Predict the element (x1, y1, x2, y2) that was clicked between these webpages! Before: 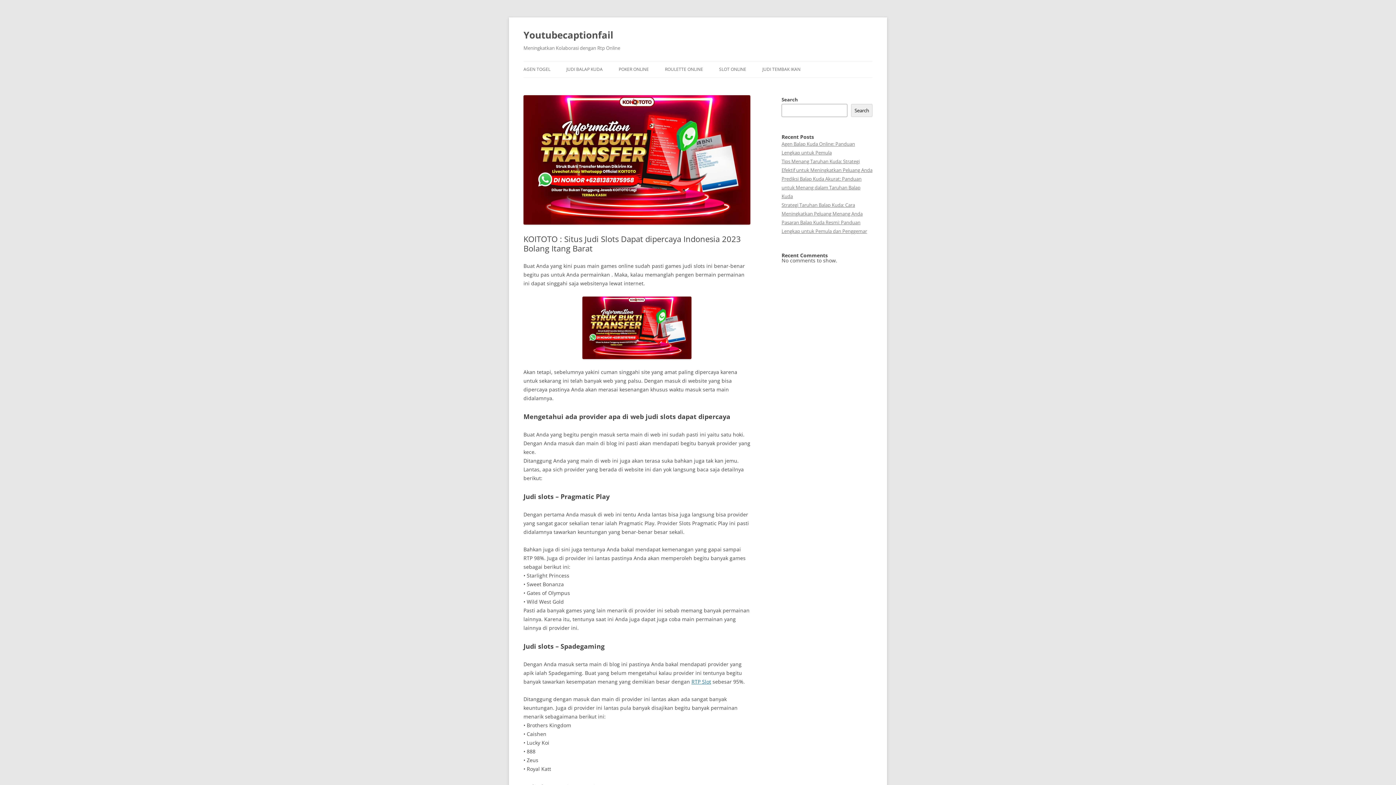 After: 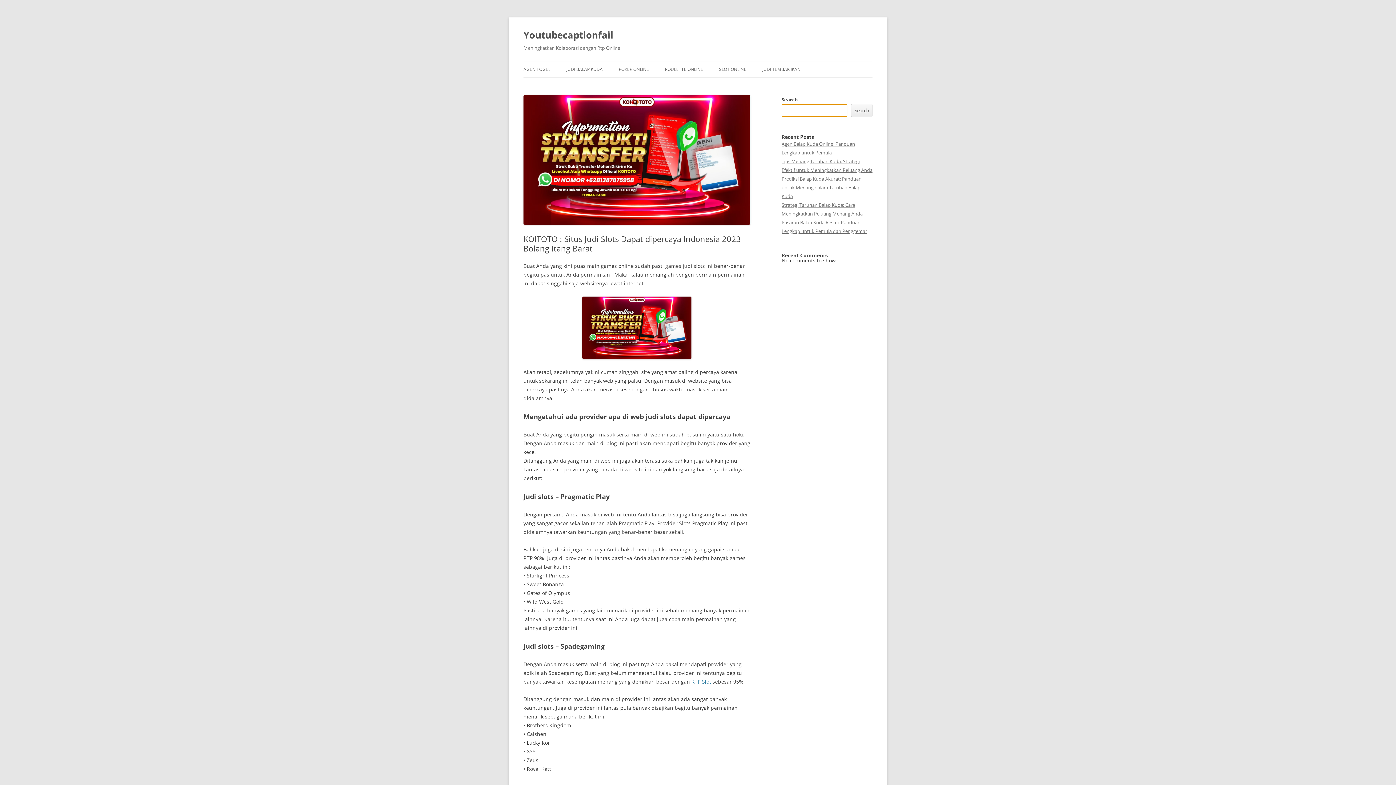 Action: bbox: (851, 104, 872, 117) label: Search